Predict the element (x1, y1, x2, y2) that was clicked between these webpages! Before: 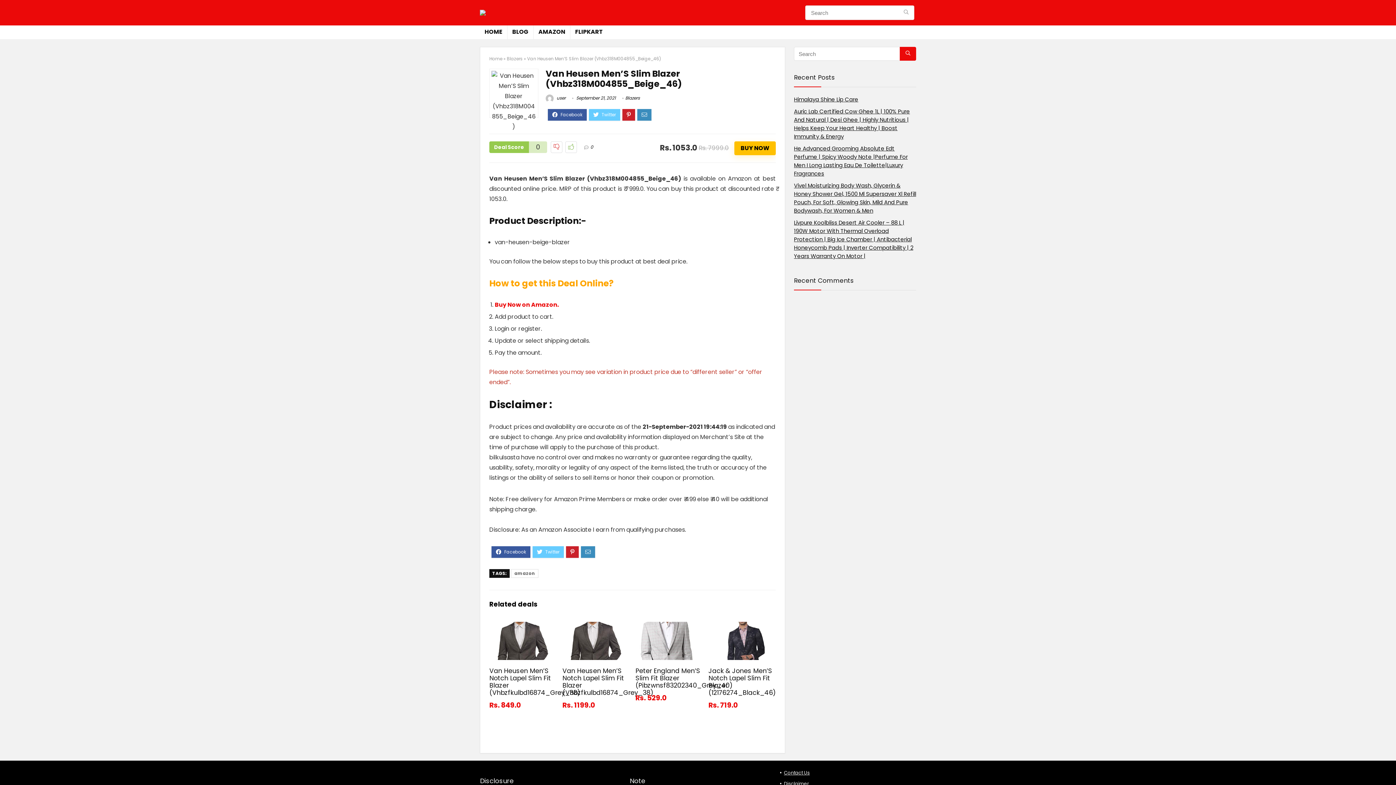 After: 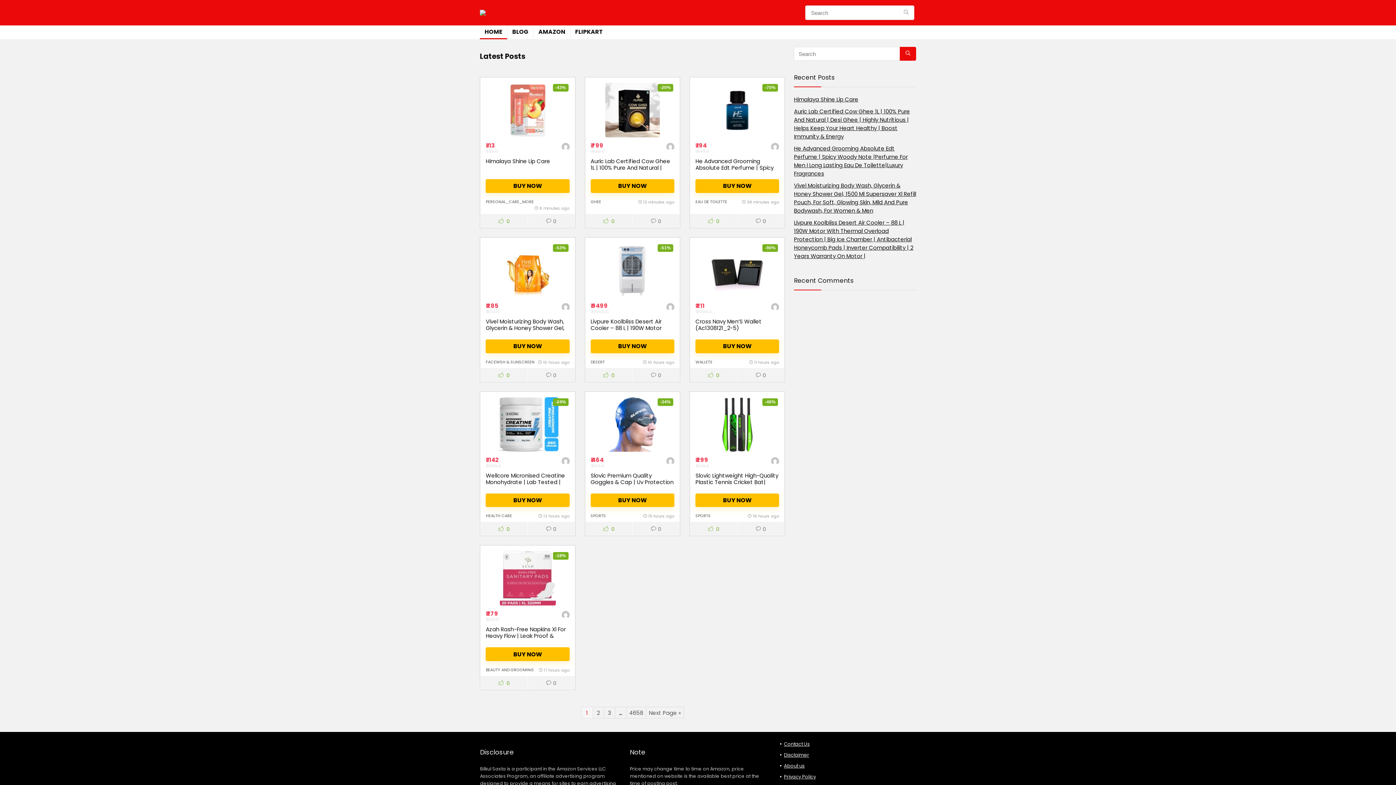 Action: bbox: (480, 5, 515, 13)